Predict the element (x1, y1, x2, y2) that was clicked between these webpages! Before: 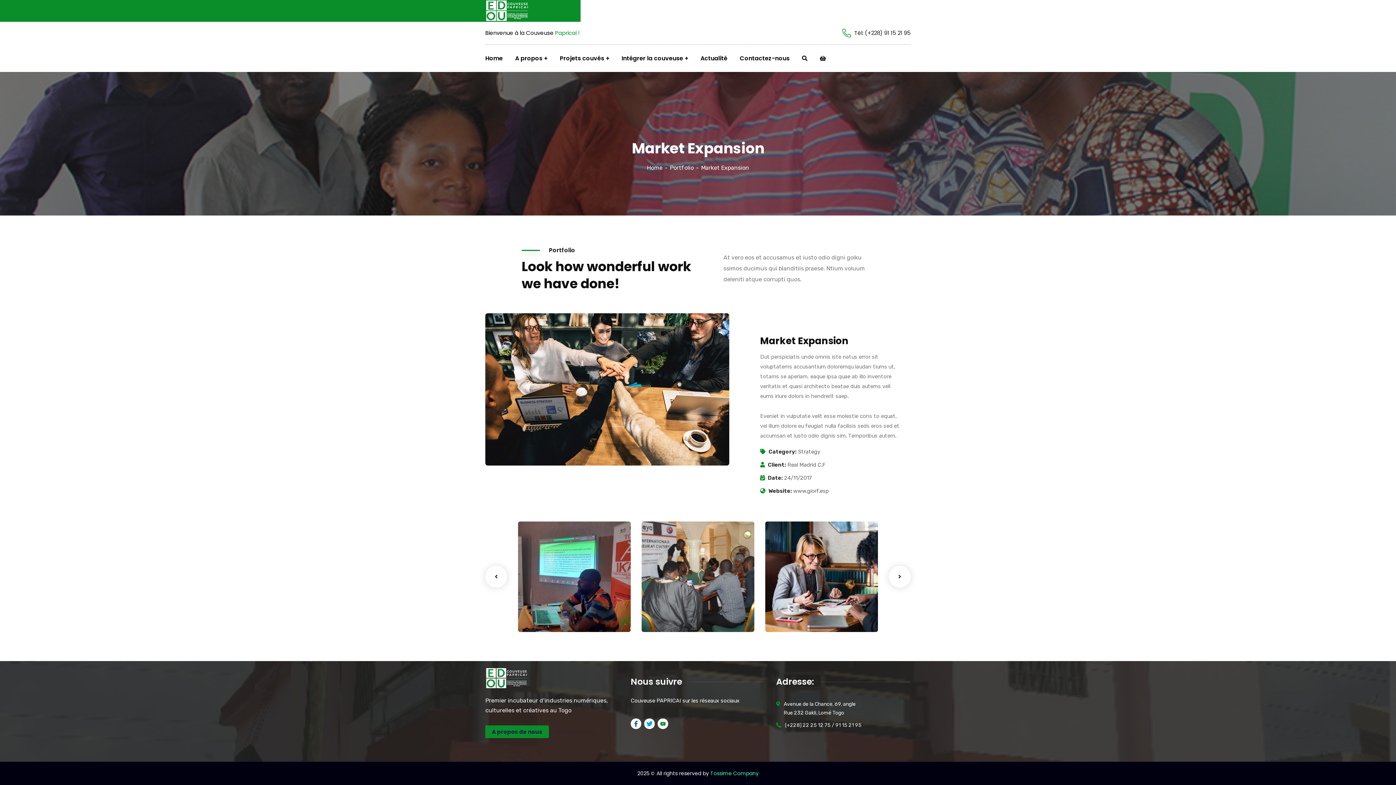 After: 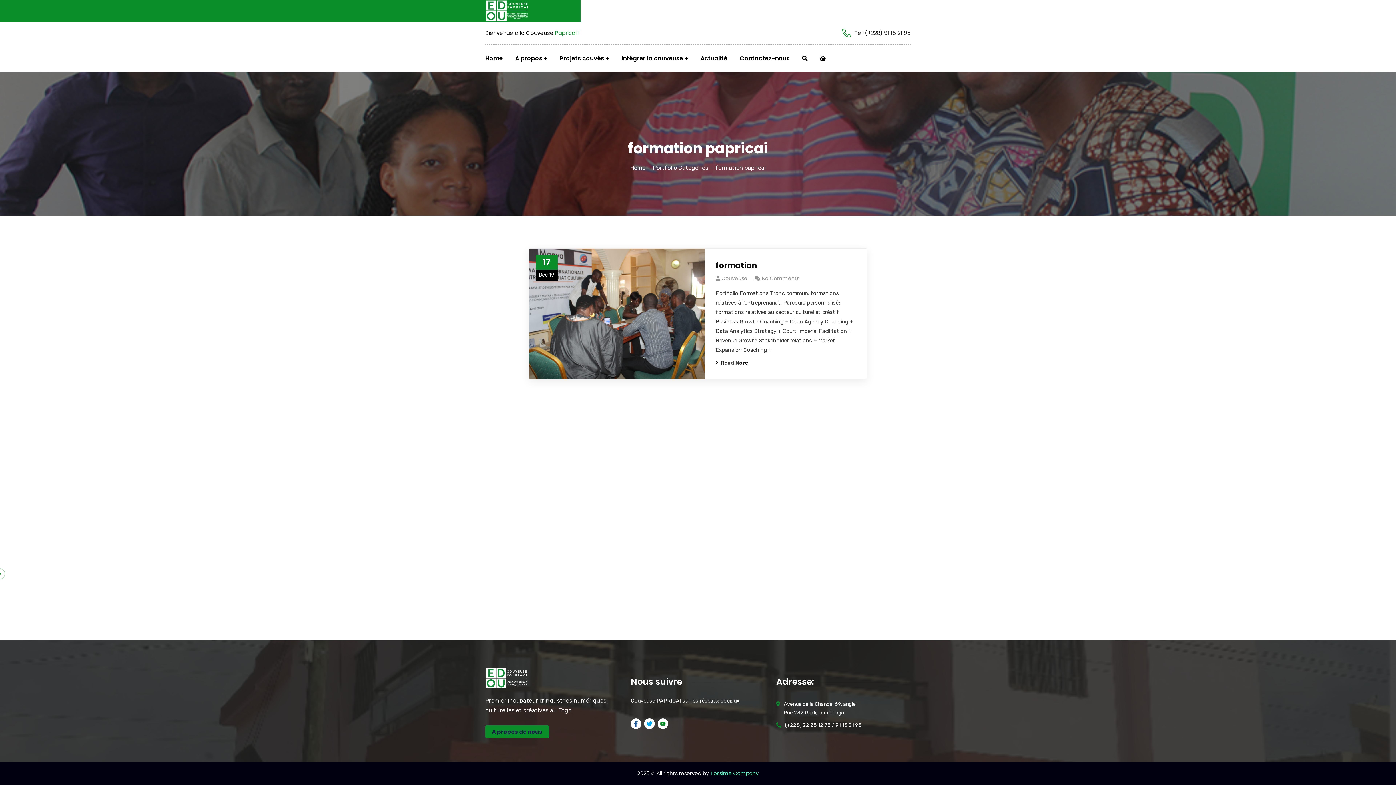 Action: bbox: (652, 613, 704, 621) label: formation papricai